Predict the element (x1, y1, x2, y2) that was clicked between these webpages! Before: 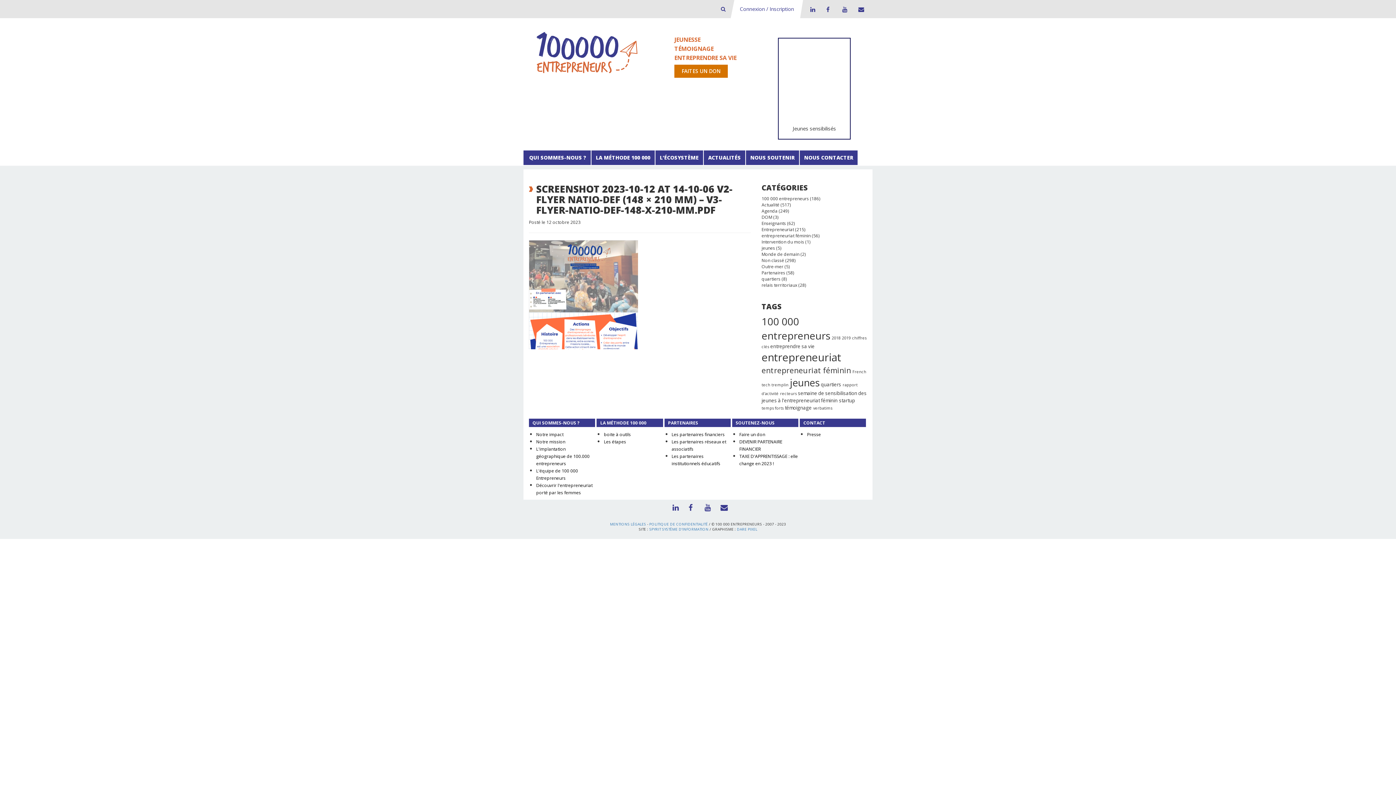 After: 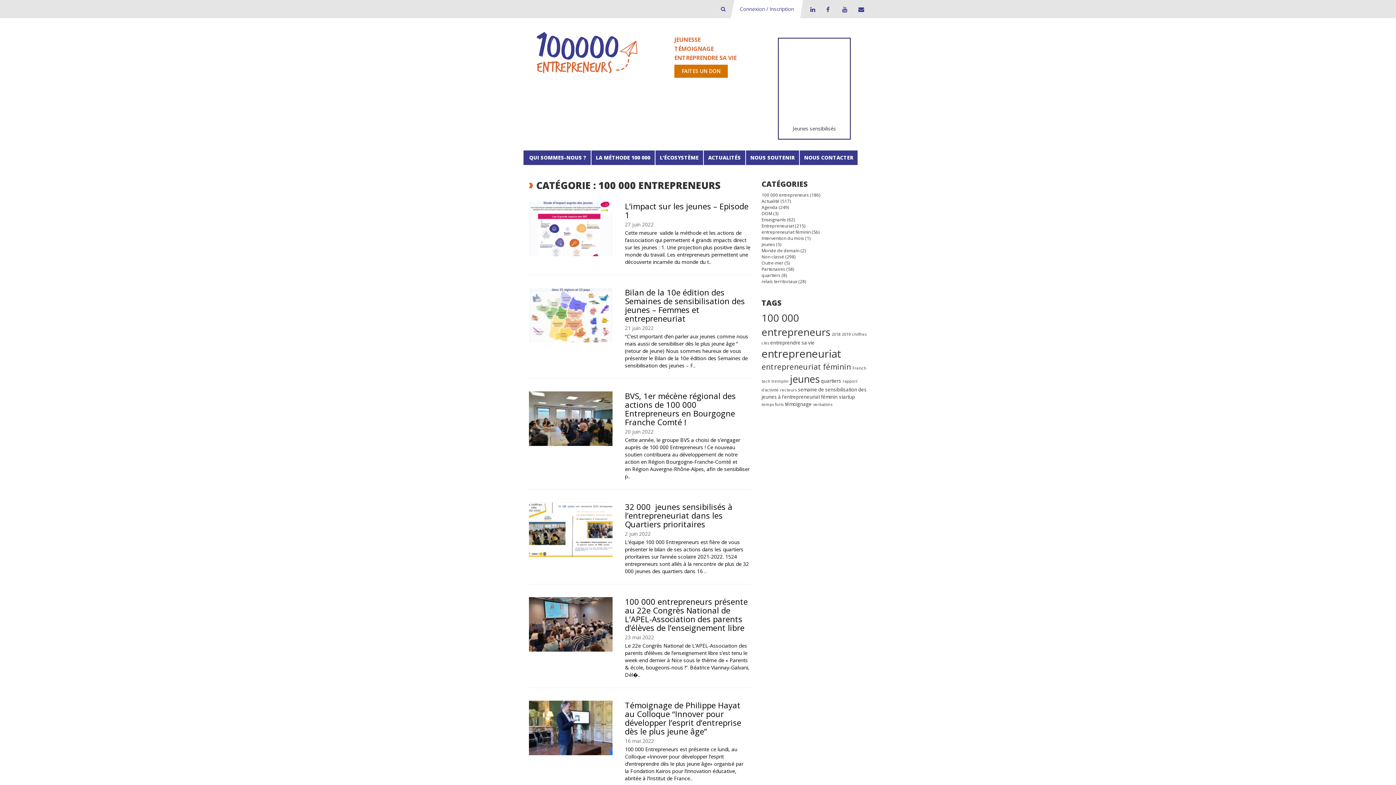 Action: label: 100 000 entrepreneurs bbox: (761, 195, 809, 201)